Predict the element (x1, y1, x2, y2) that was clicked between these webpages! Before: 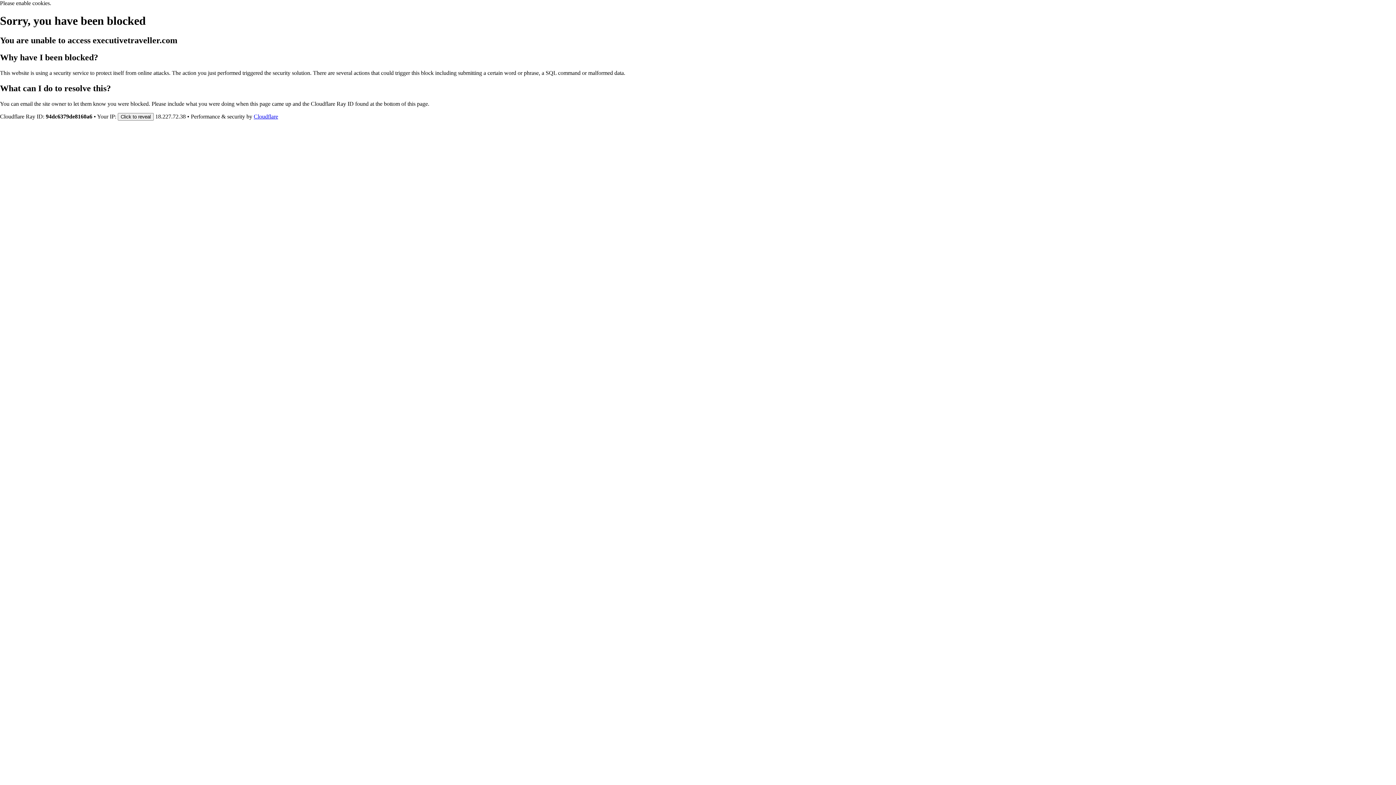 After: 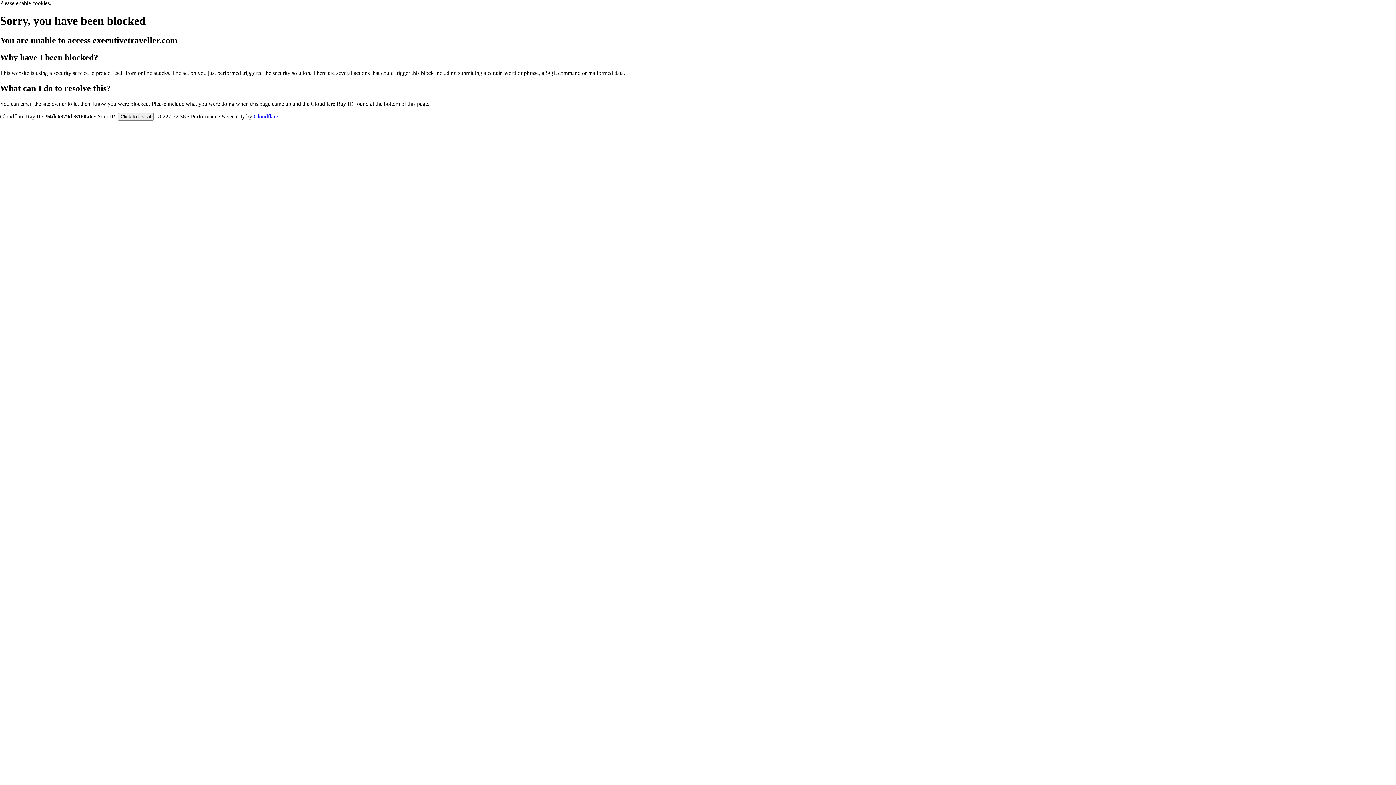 Action: bbox: (253, 113, 278, 119) label: Cloudflare